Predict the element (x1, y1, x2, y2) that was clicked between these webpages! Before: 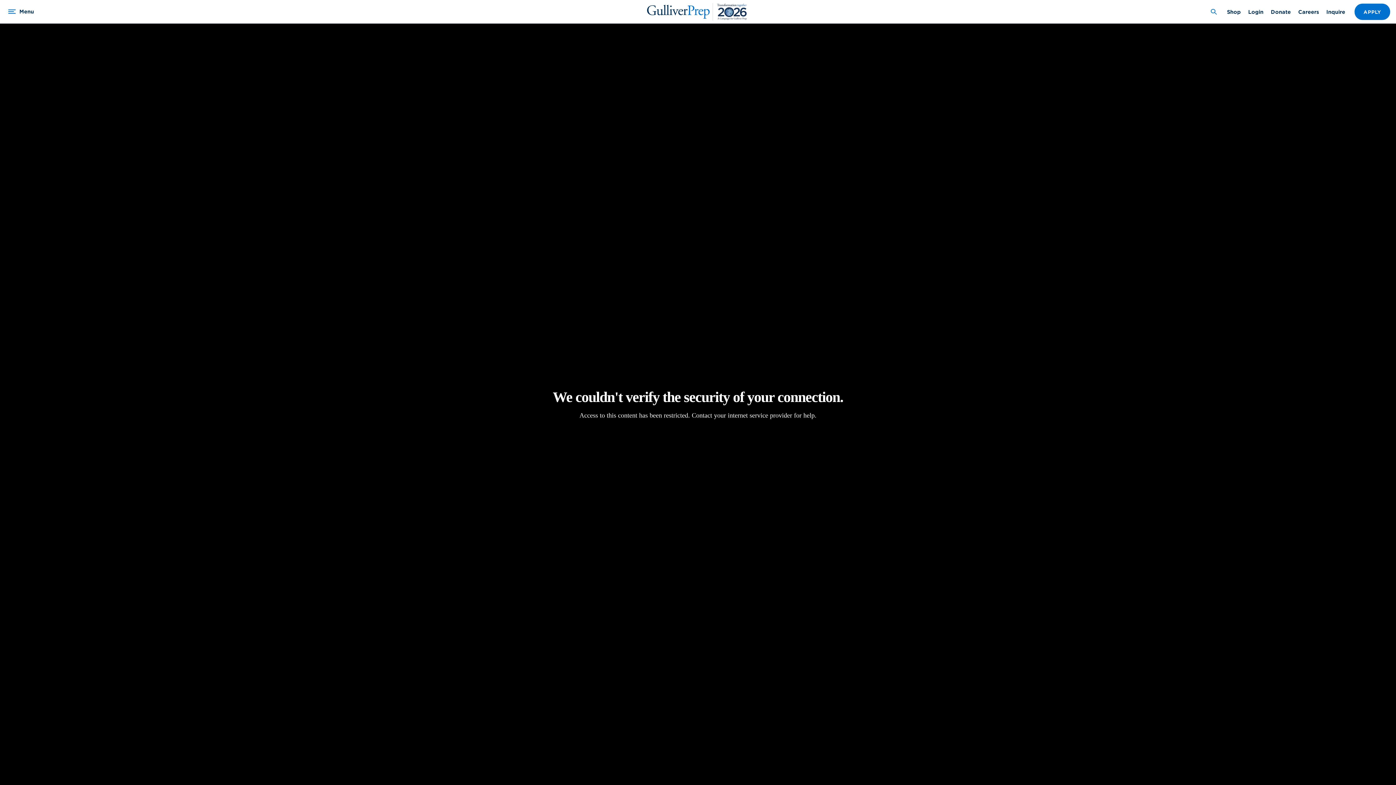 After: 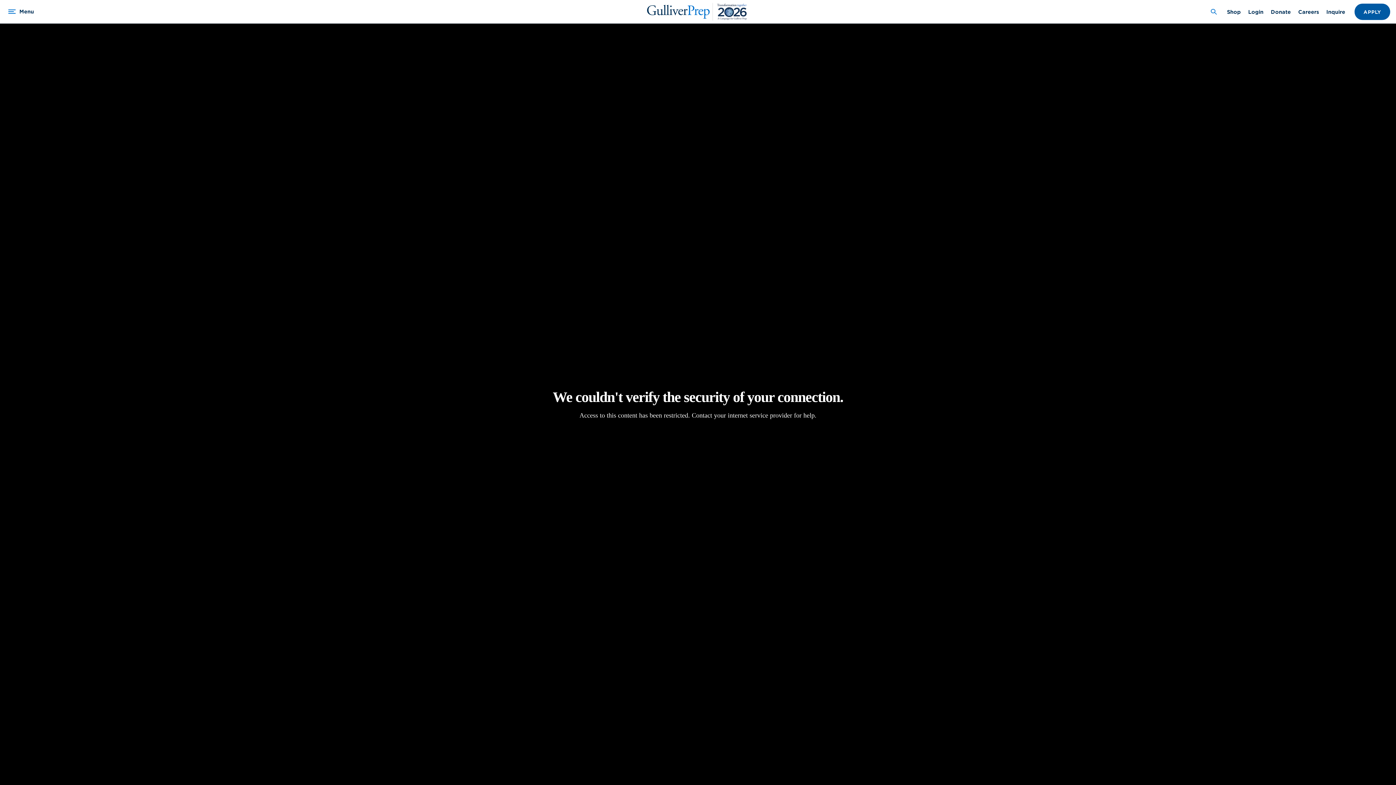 Action: label: APPLY bbox: (1355, 3, 1390, 20)